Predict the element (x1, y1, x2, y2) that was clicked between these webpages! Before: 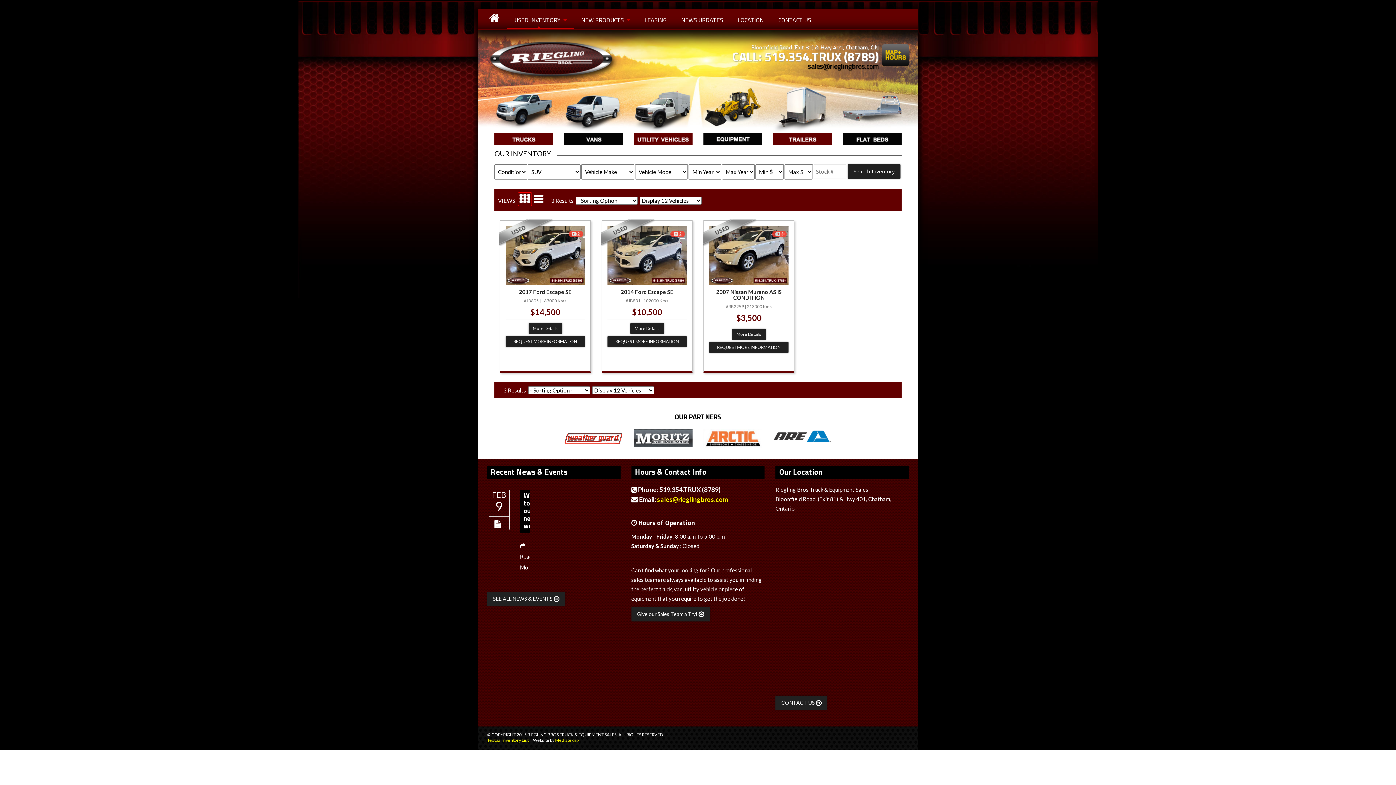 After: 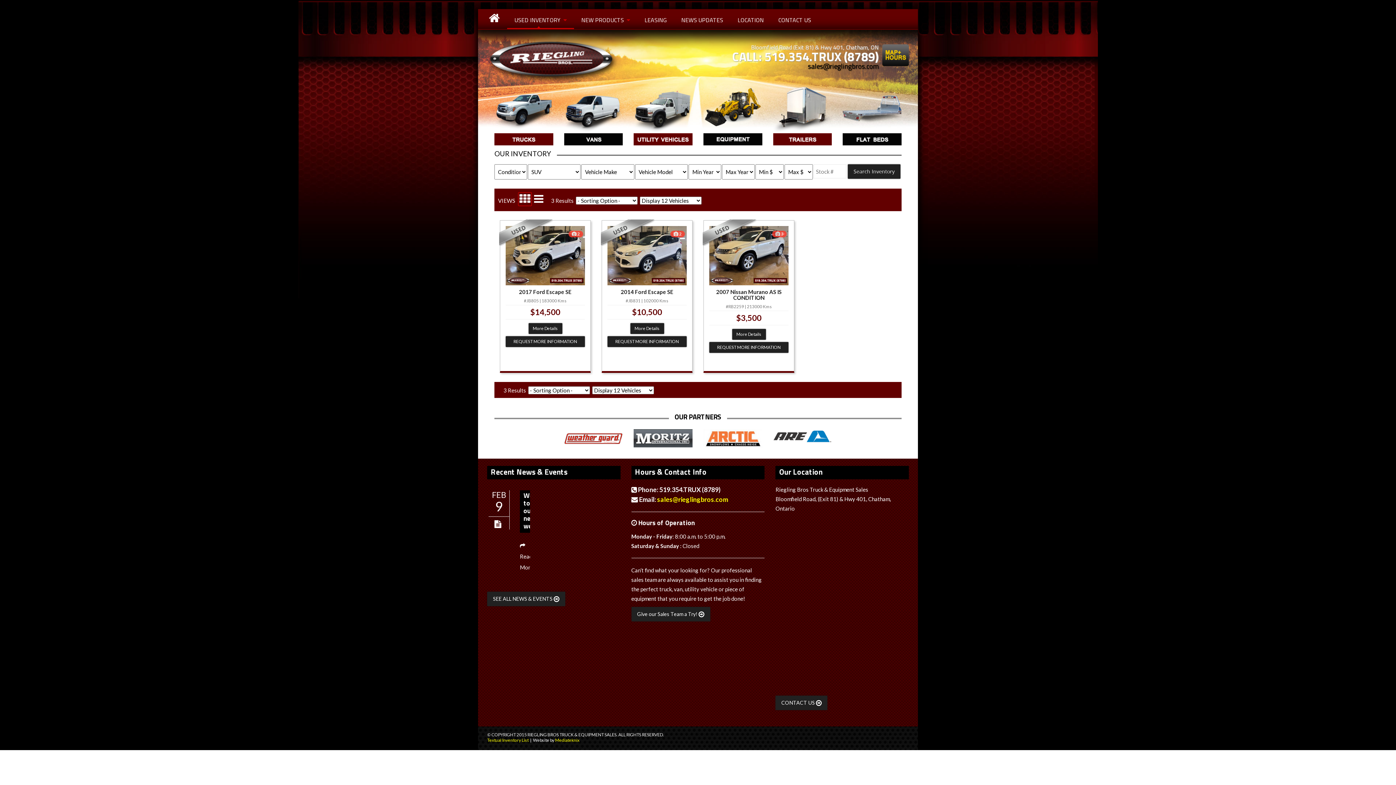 Action: bbox: (657, 495, 728, 503) label: sales@rieglingbros.com